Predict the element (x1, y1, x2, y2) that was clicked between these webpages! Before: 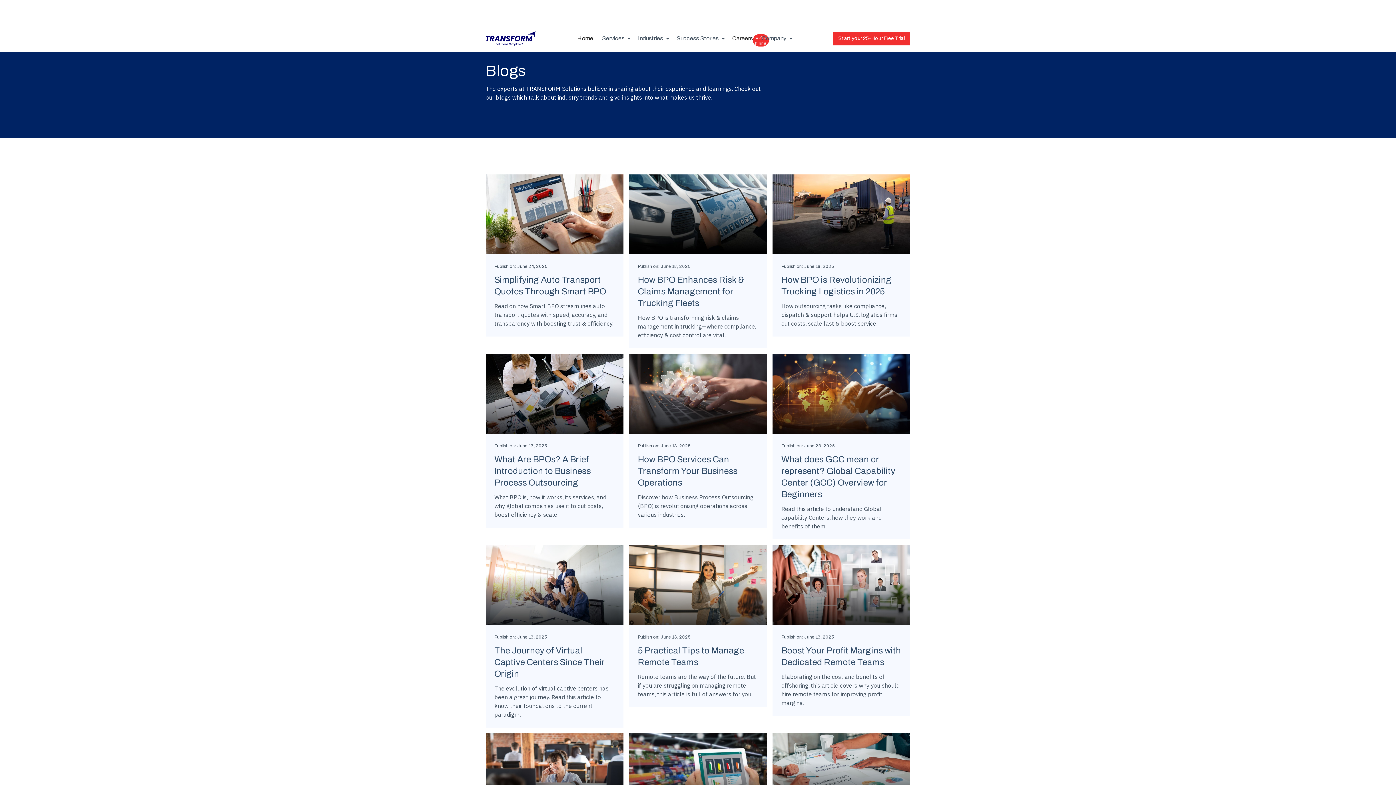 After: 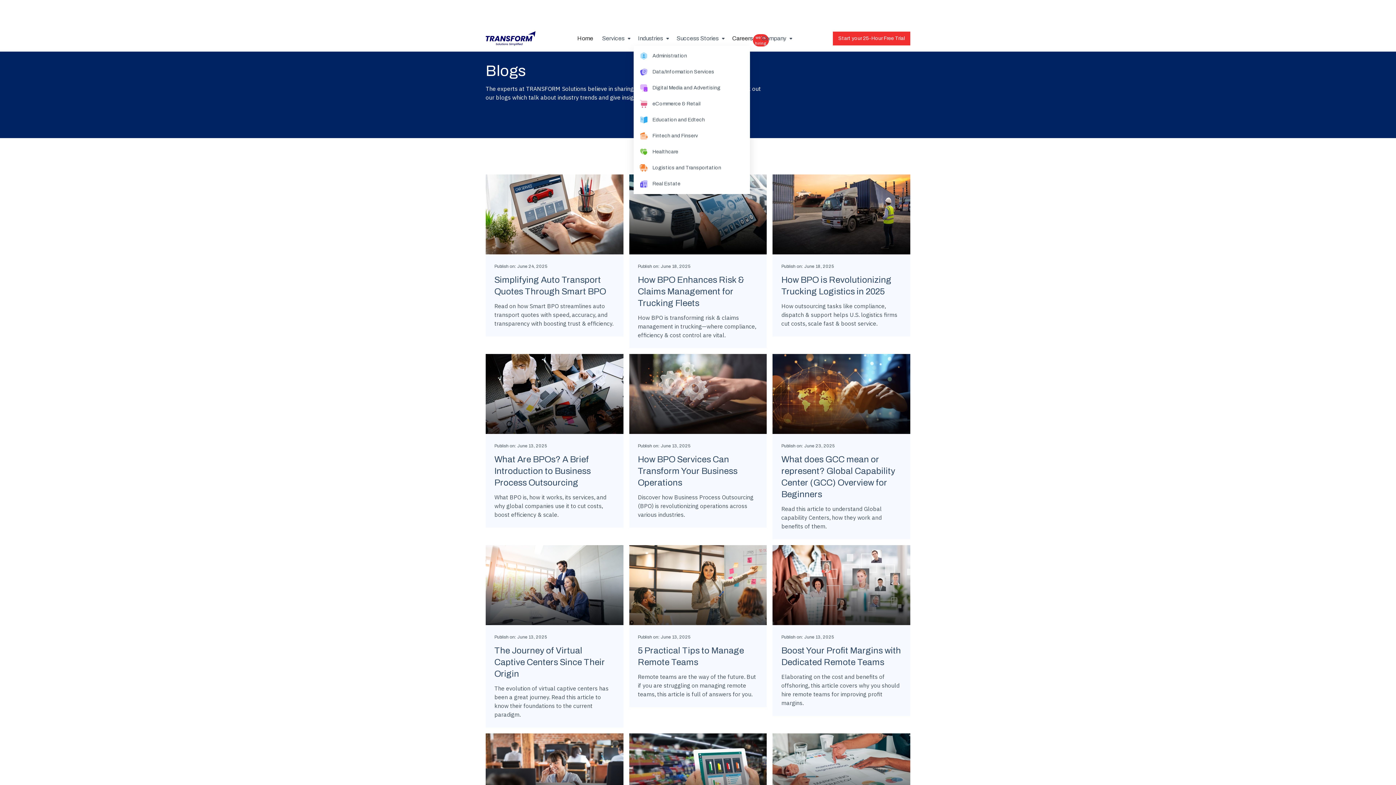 Action: label: Industries bbox: (633, 31, 672, 45)